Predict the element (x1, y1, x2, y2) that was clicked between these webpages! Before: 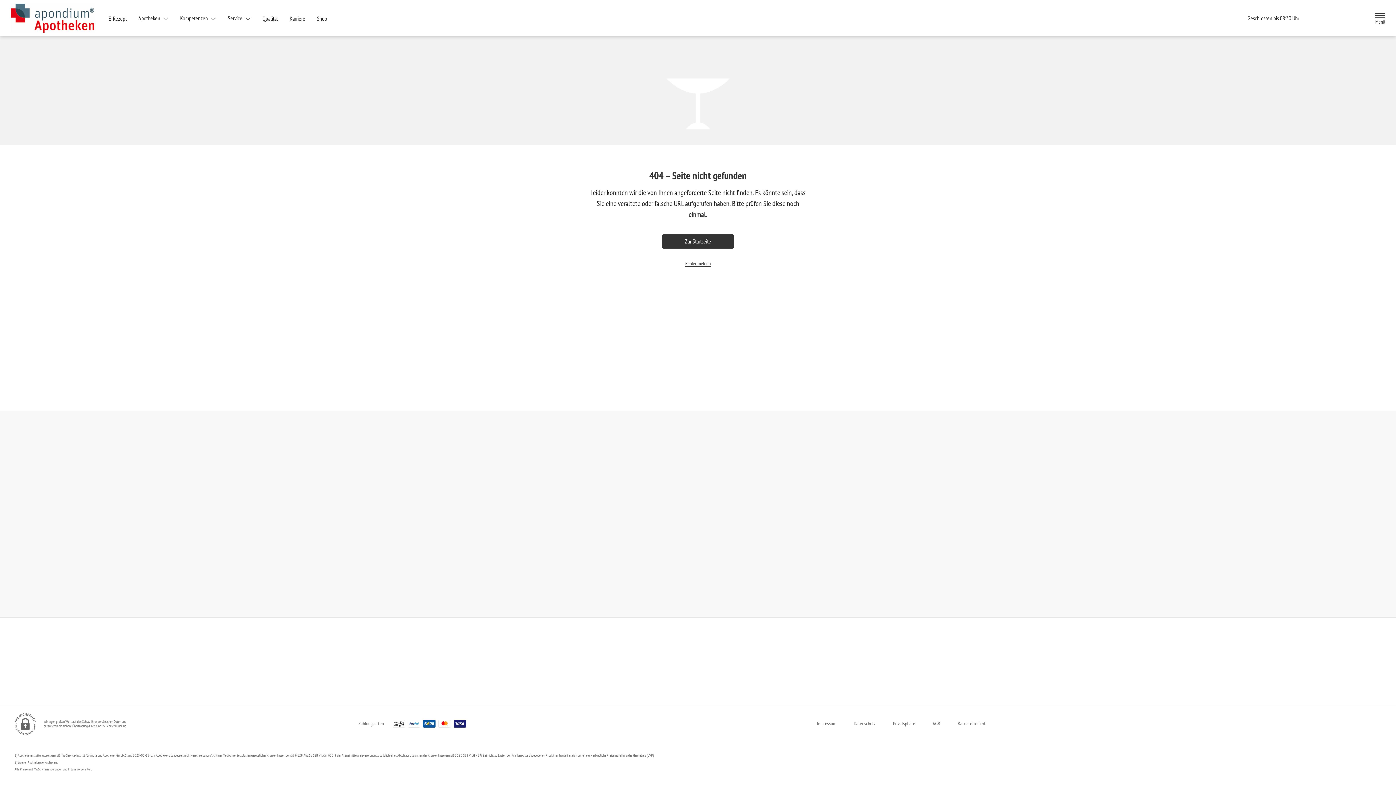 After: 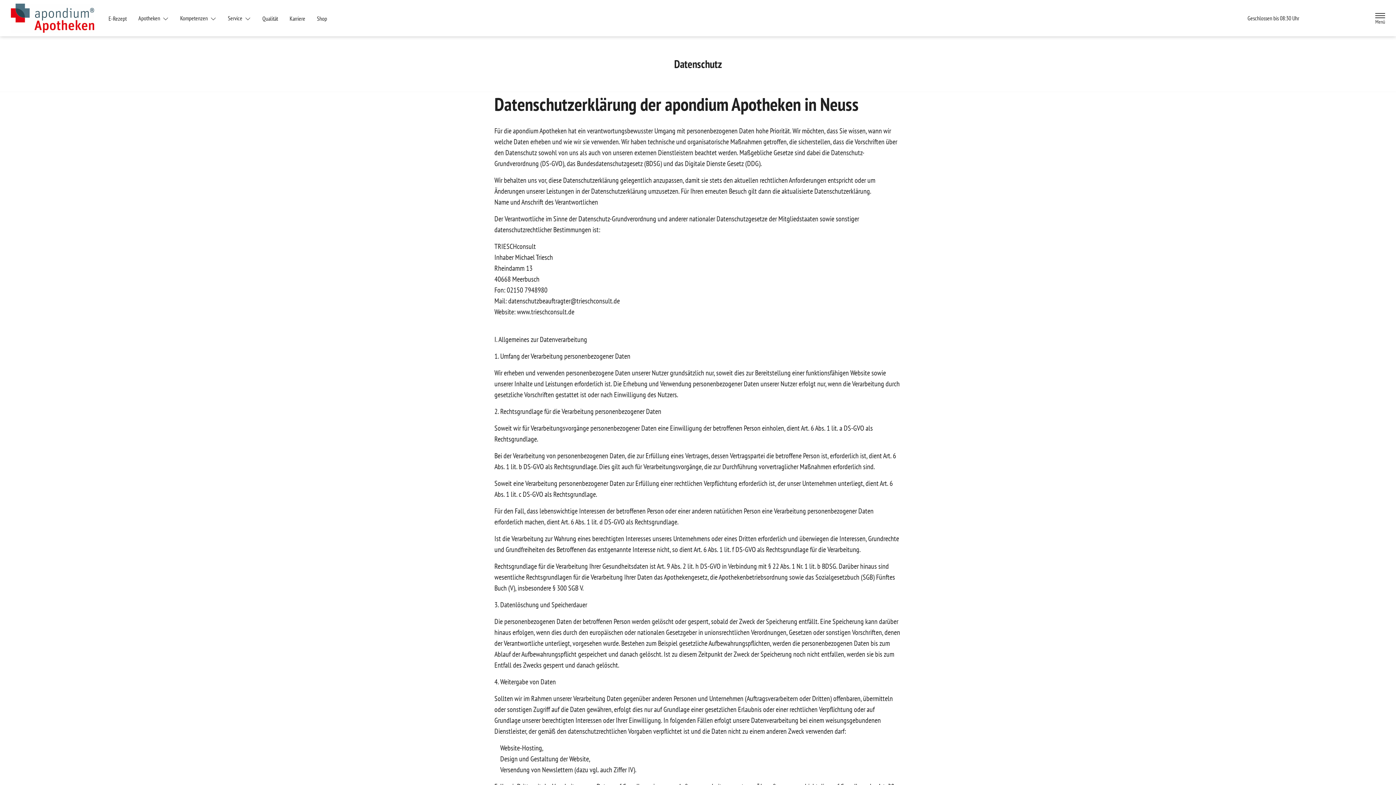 Action: label: Datenschutz bbox: (853, 717, 875, 730)